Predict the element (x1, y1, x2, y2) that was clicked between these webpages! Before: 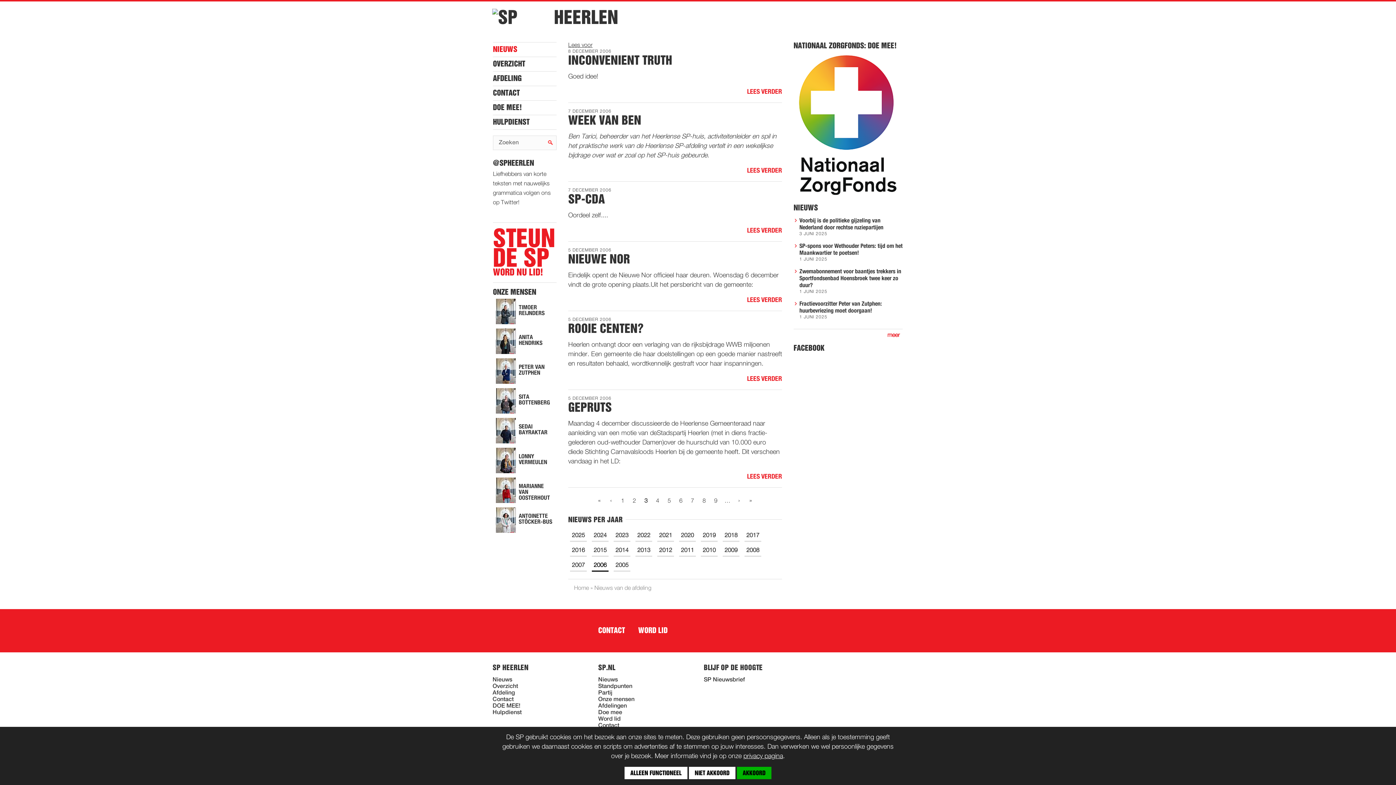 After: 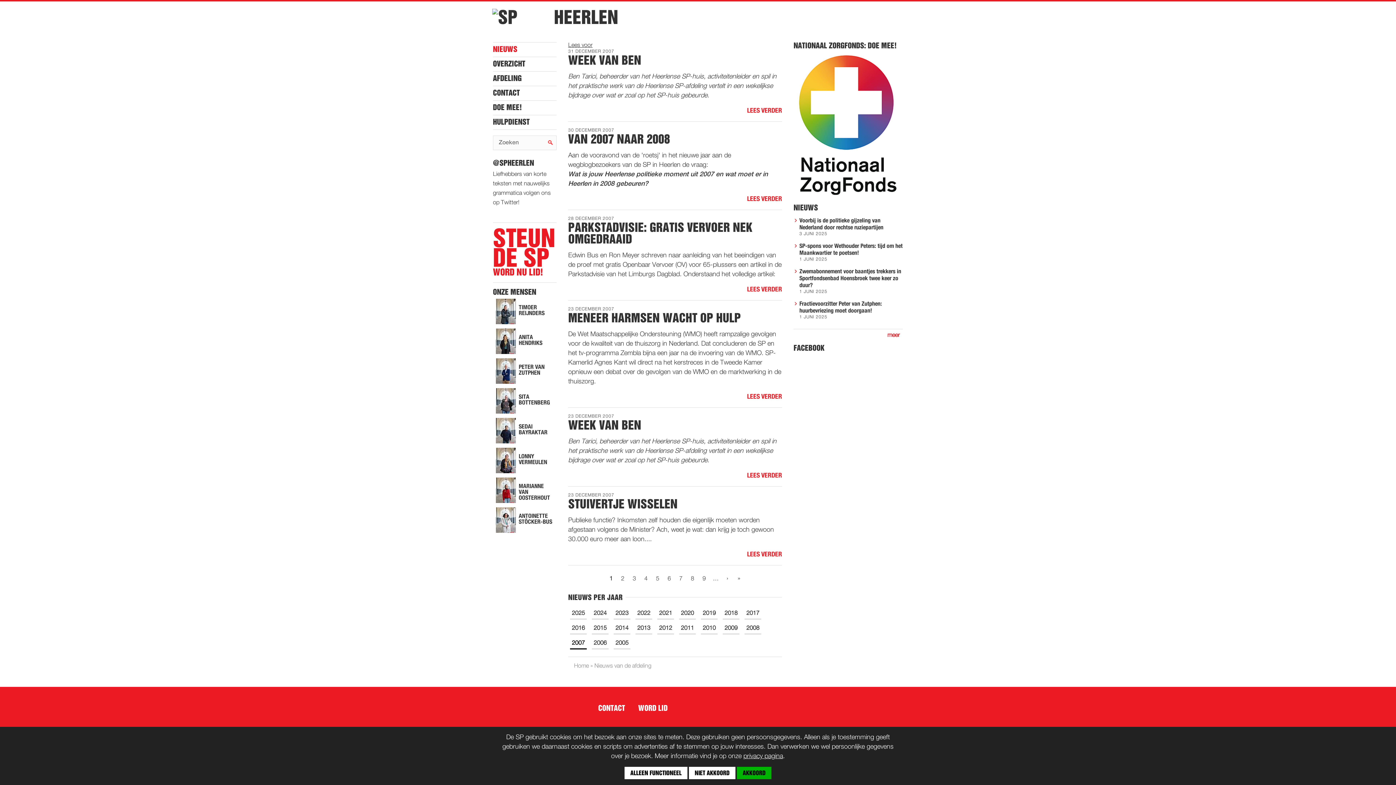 Action: bbox: (570, 560, 586, 572) label: 2007